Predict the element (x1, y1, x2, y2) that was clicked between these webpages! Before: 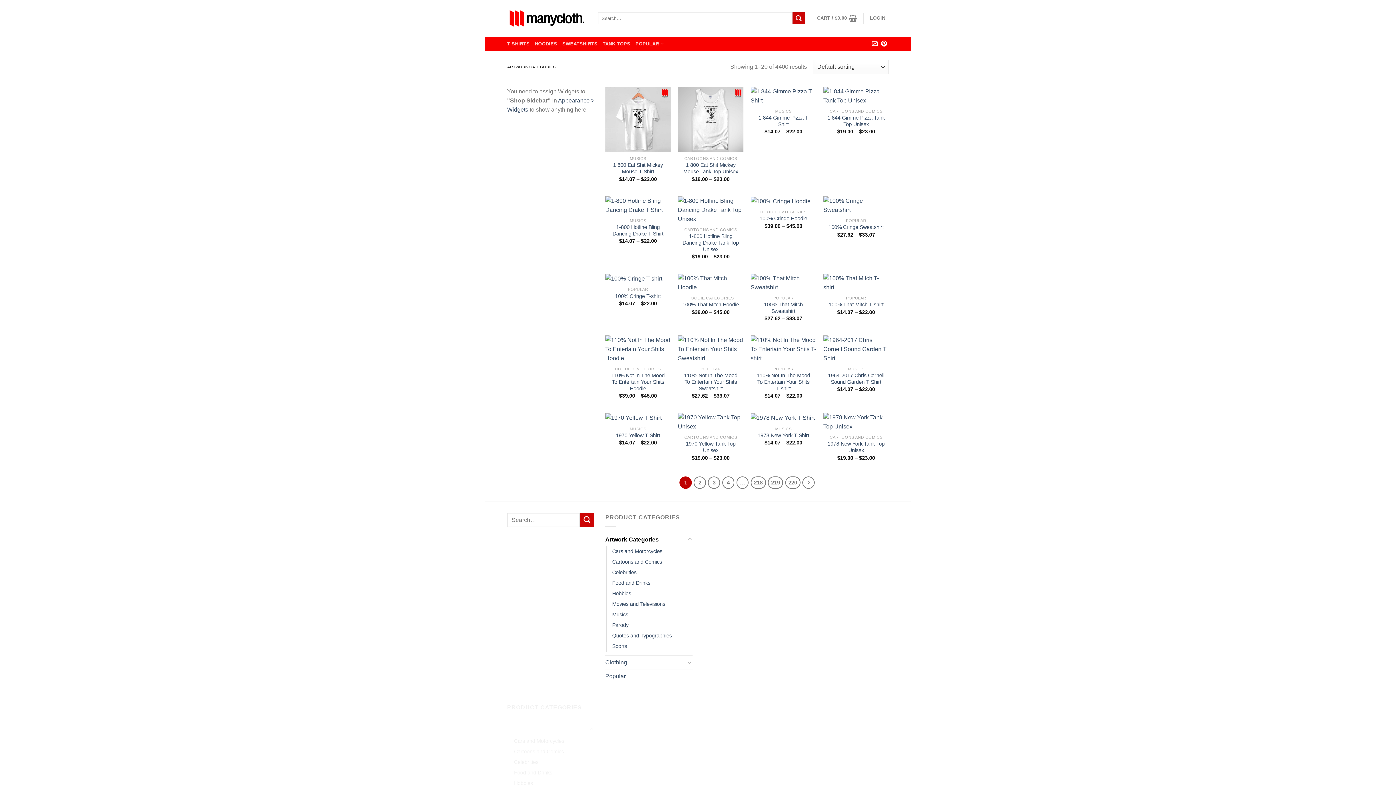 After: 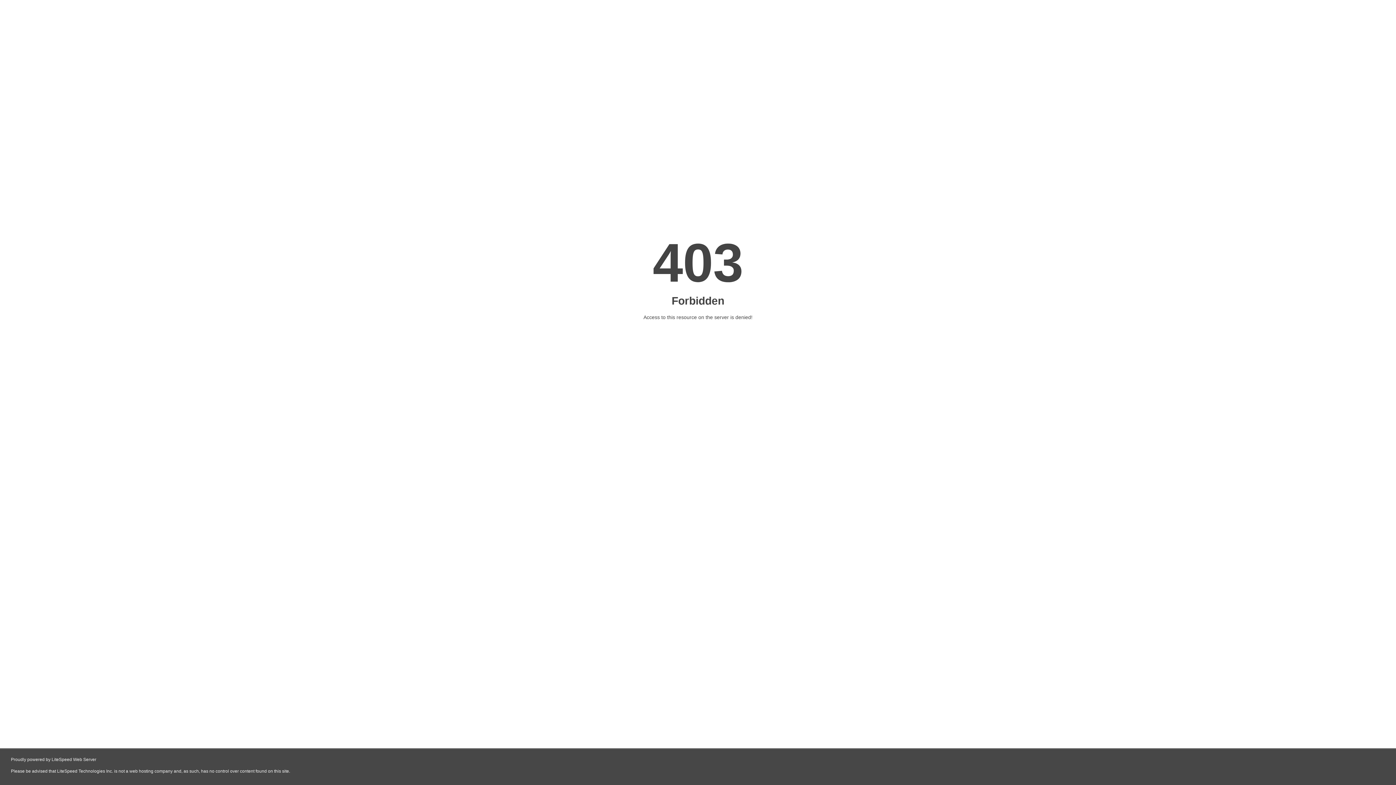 Action: bbox: (605, 335, 670, 362) label: 110% Not In The Mood To Entertain Your Shits Hoodie